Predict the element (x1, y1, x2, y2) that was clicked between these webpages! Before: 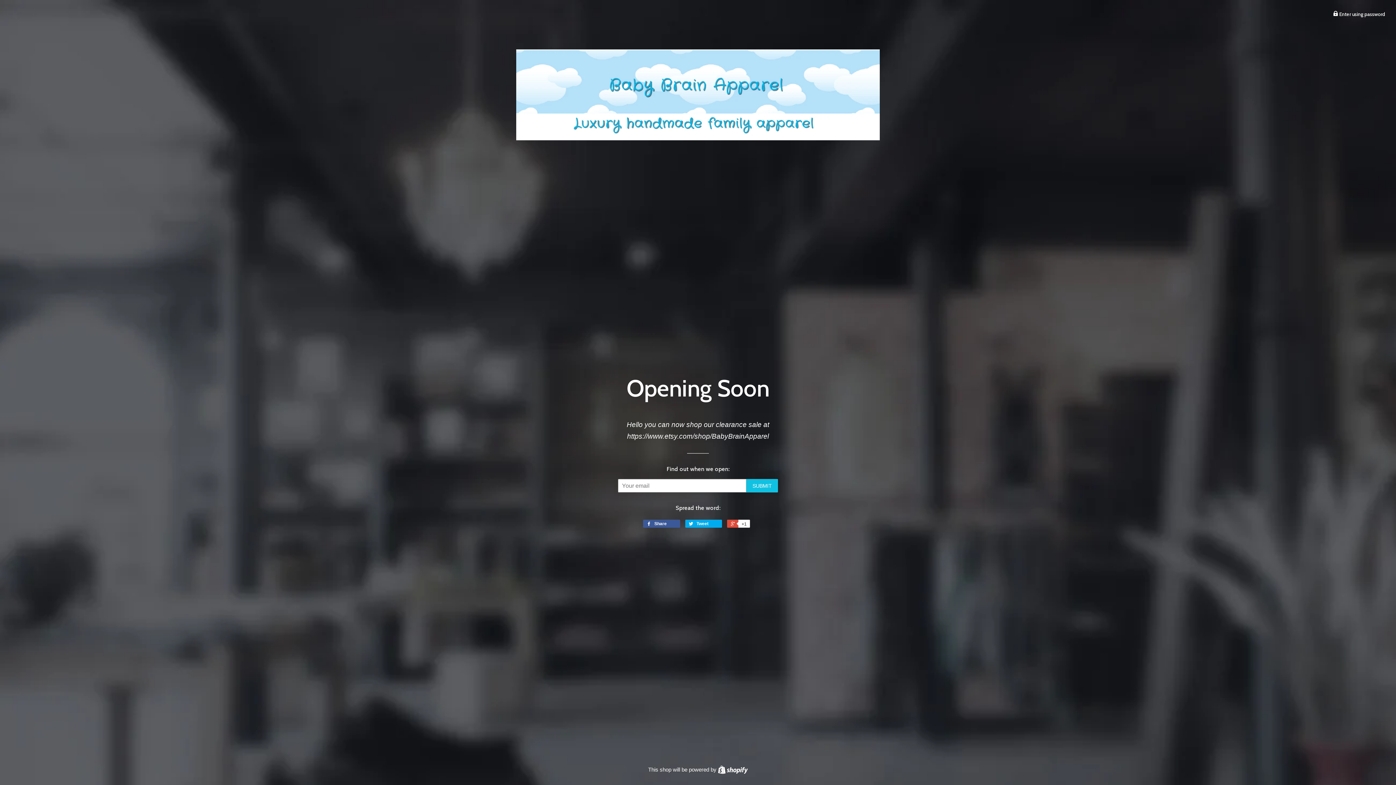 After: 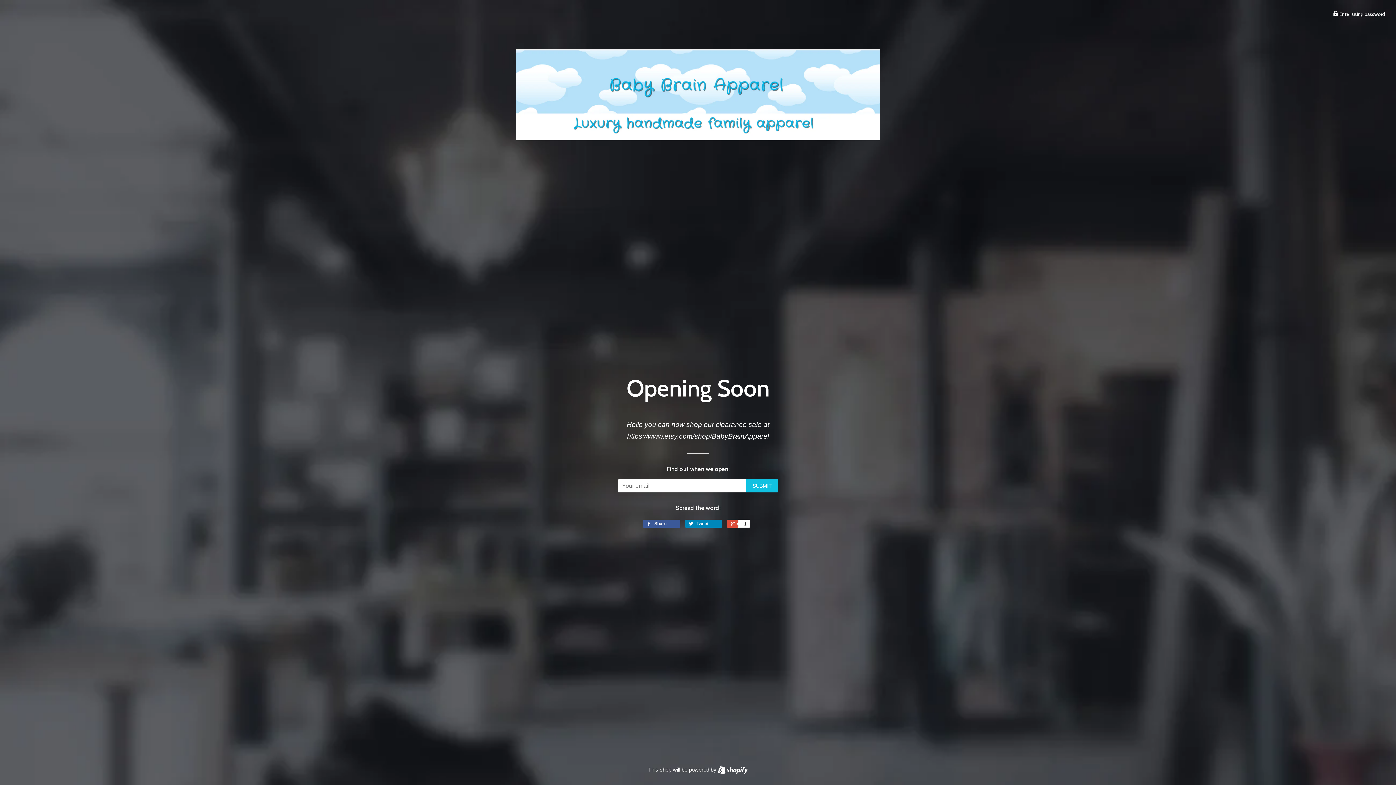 Action: bbox: (685, 520, 722, 528) label:  Tweet 0